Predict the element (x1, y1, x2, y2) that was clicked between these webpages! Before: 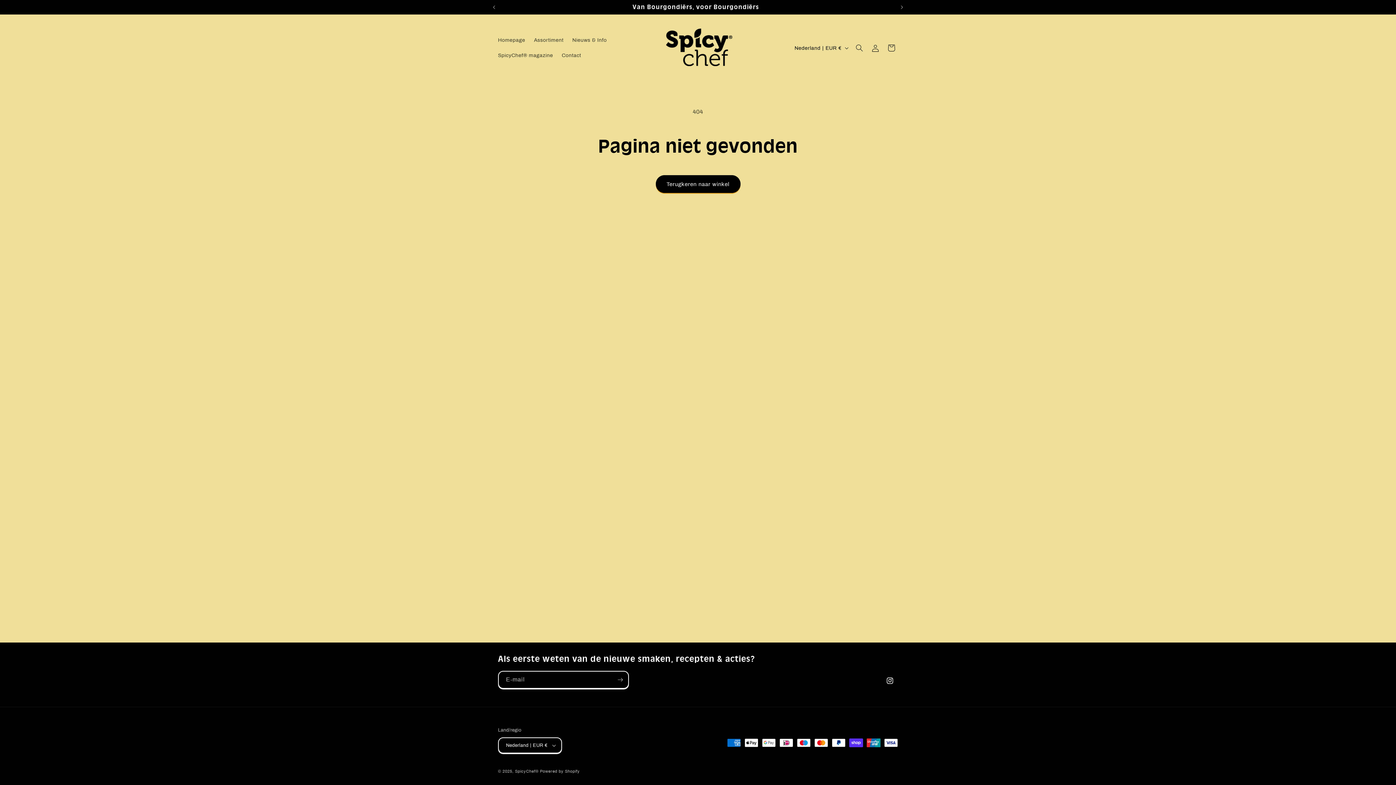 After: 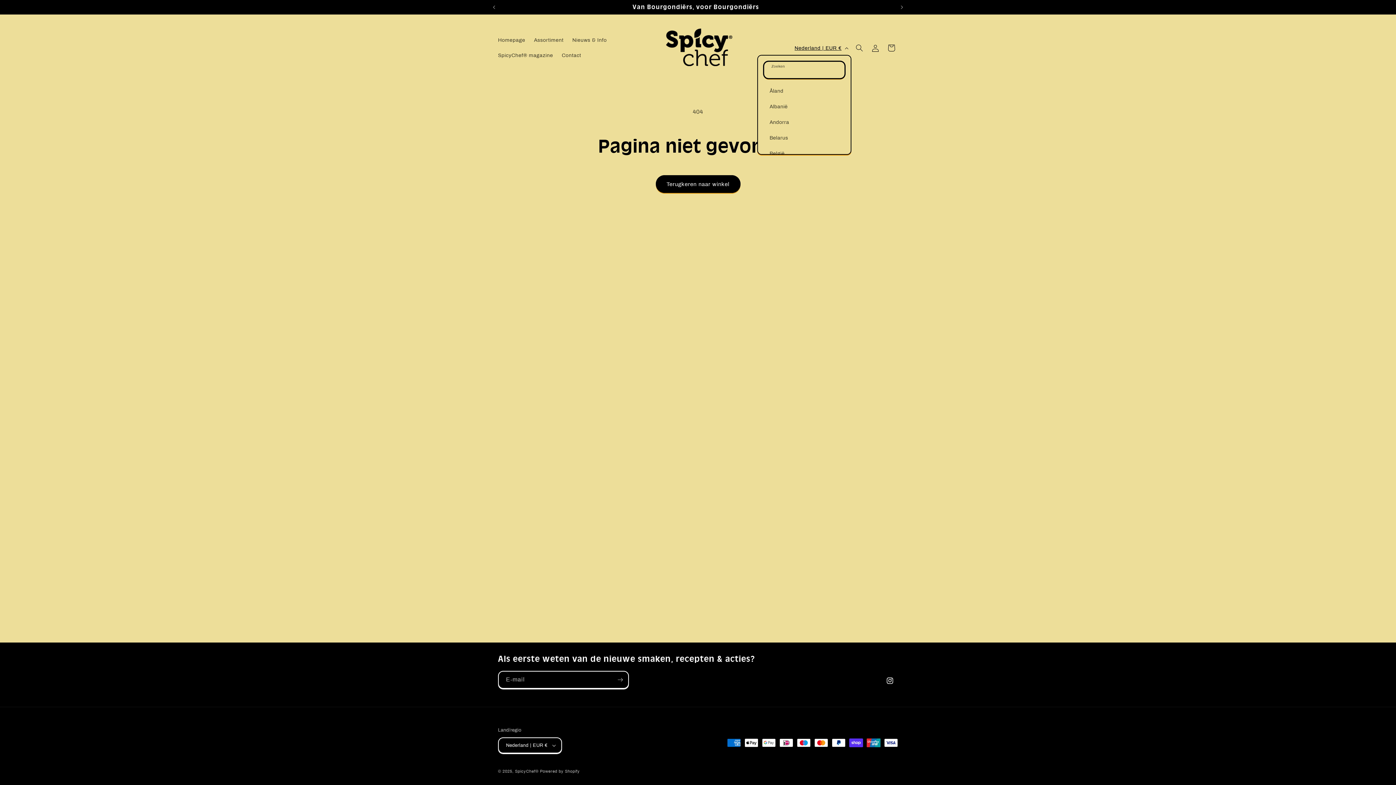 Action: label: Nederland | EUR € bbox: (790, 41, 851, 54)